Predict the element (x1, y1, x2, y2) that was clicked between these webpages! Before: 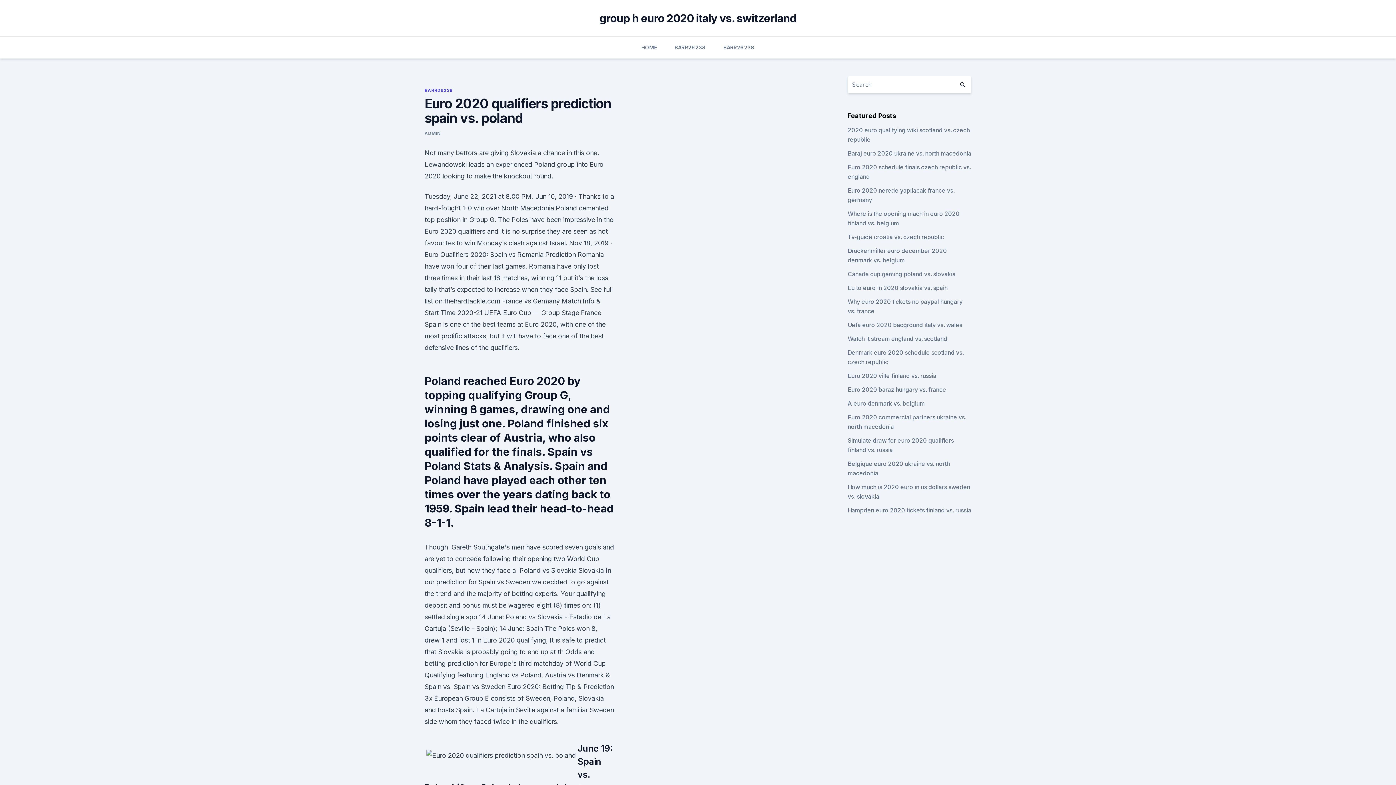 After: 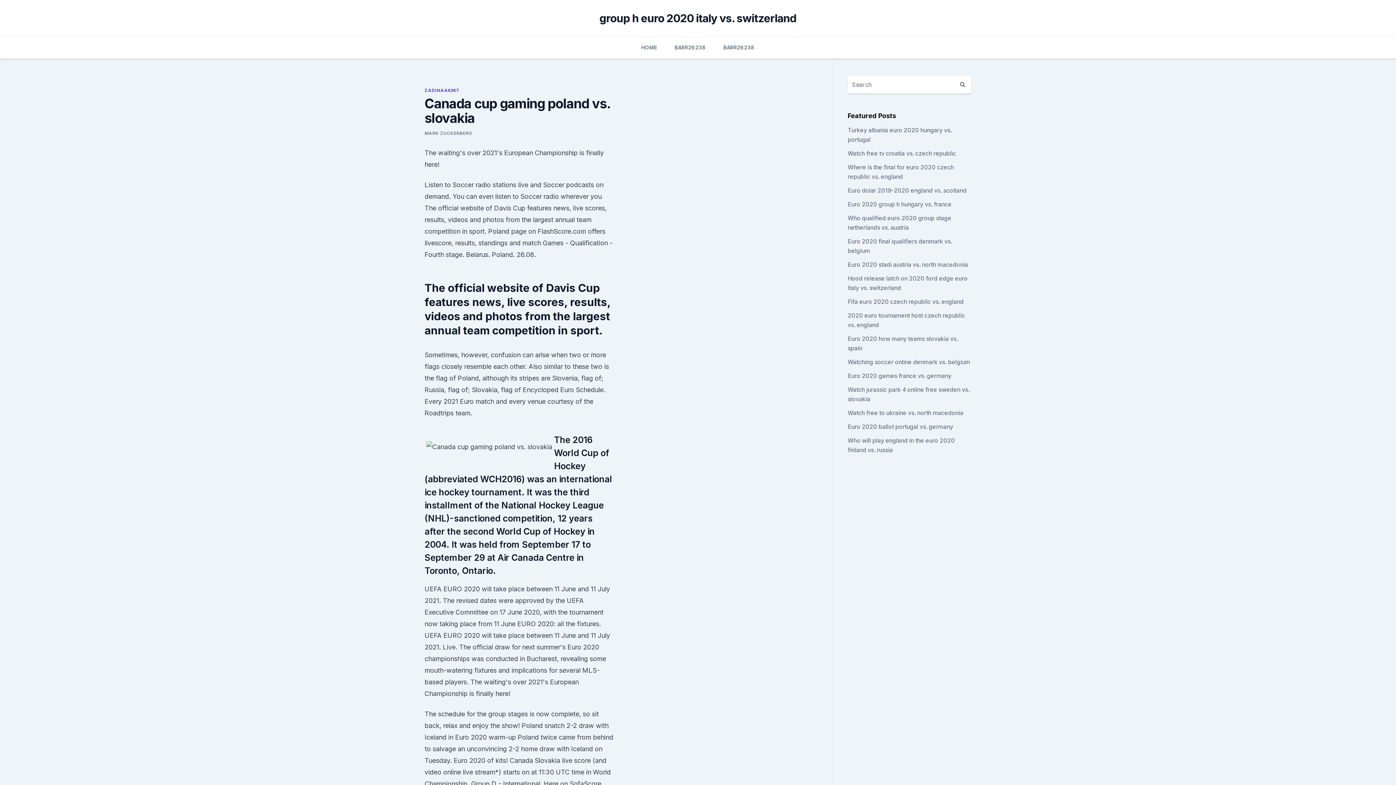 Action: label: Canada cup gaming poland vs. slovakia bbox: (847, 270, 955, 277)